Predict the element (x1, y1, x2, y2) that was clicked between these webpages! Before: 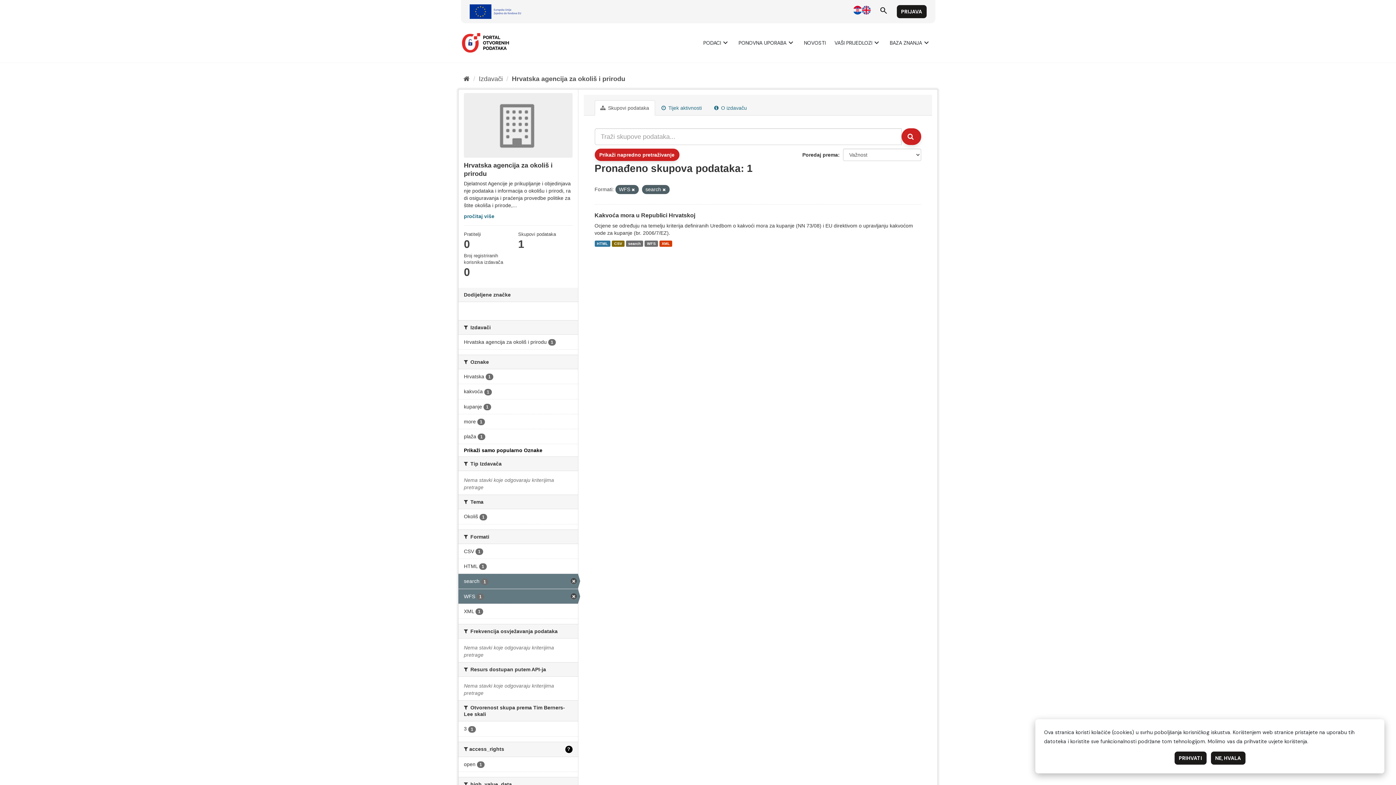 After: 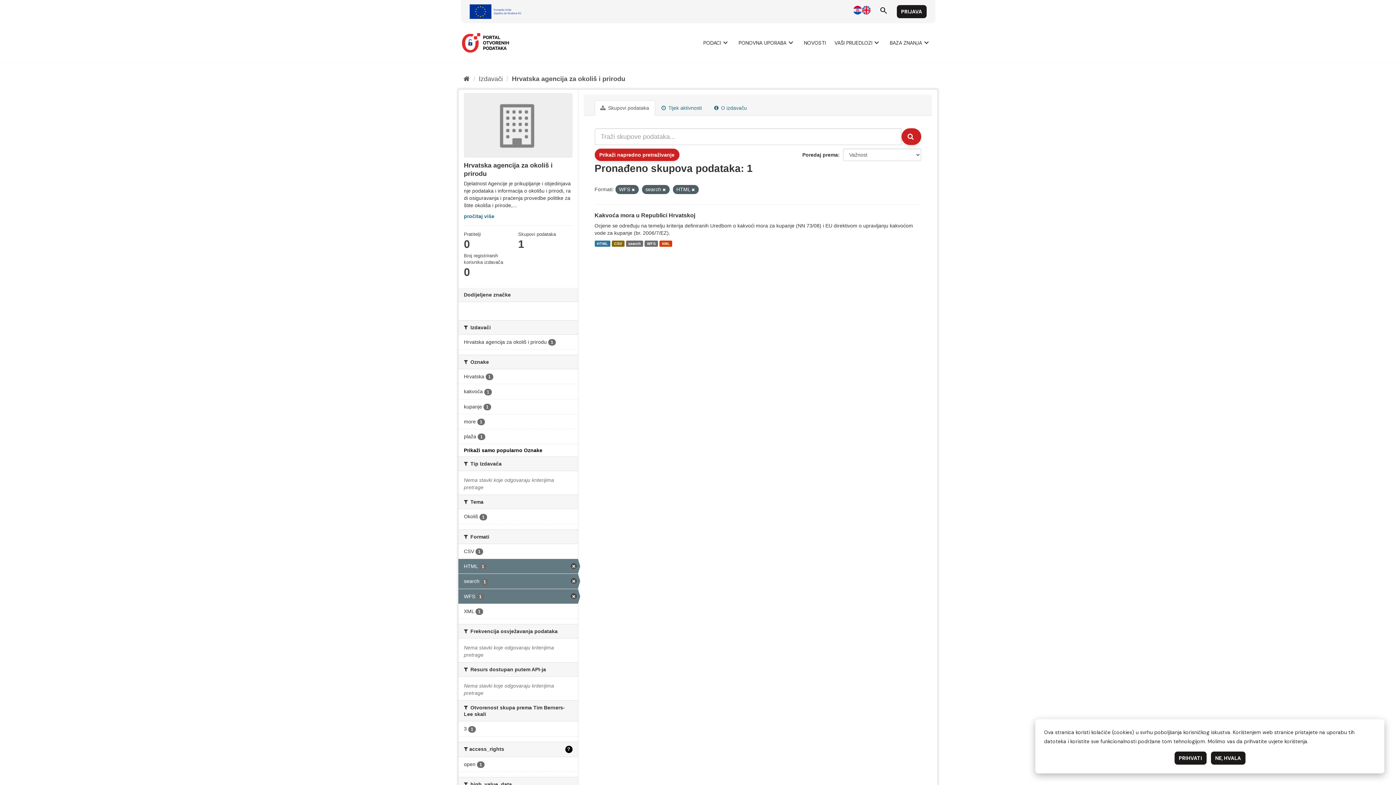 Action: label: HTML 1 bbox: (458, 559, 578, 573)